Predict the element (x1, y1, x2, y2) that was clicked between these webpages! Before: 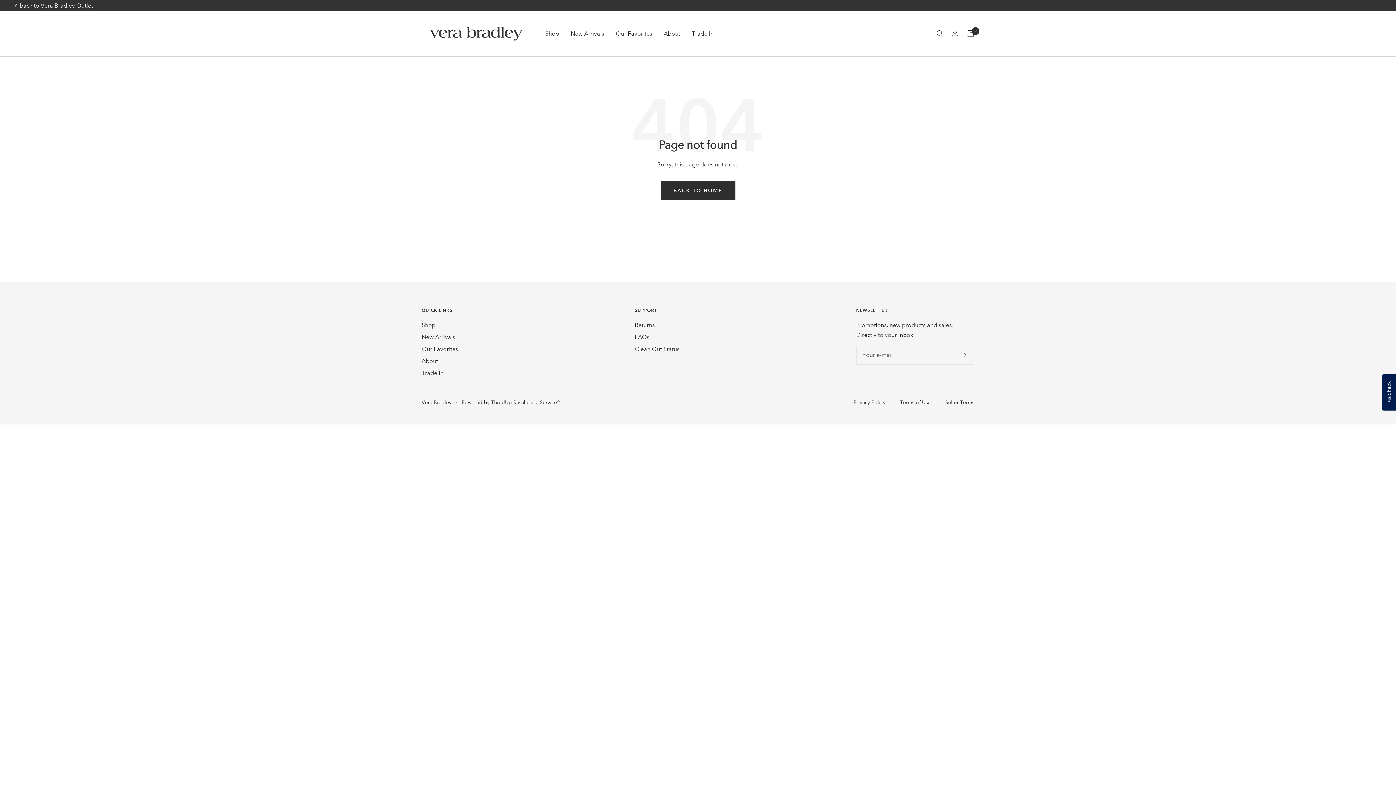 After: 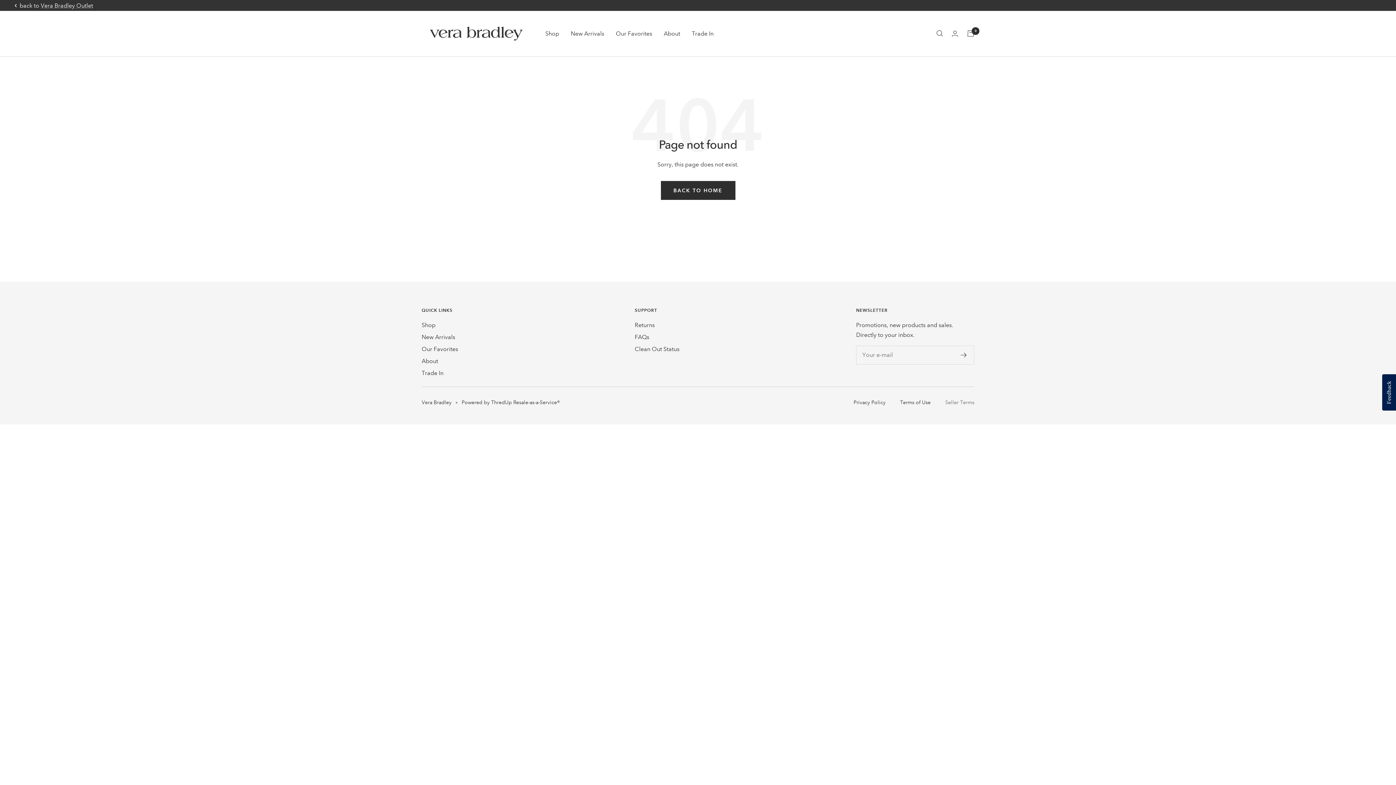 Action: bbox: (945, 399, 974, 405) label: Seller Terms